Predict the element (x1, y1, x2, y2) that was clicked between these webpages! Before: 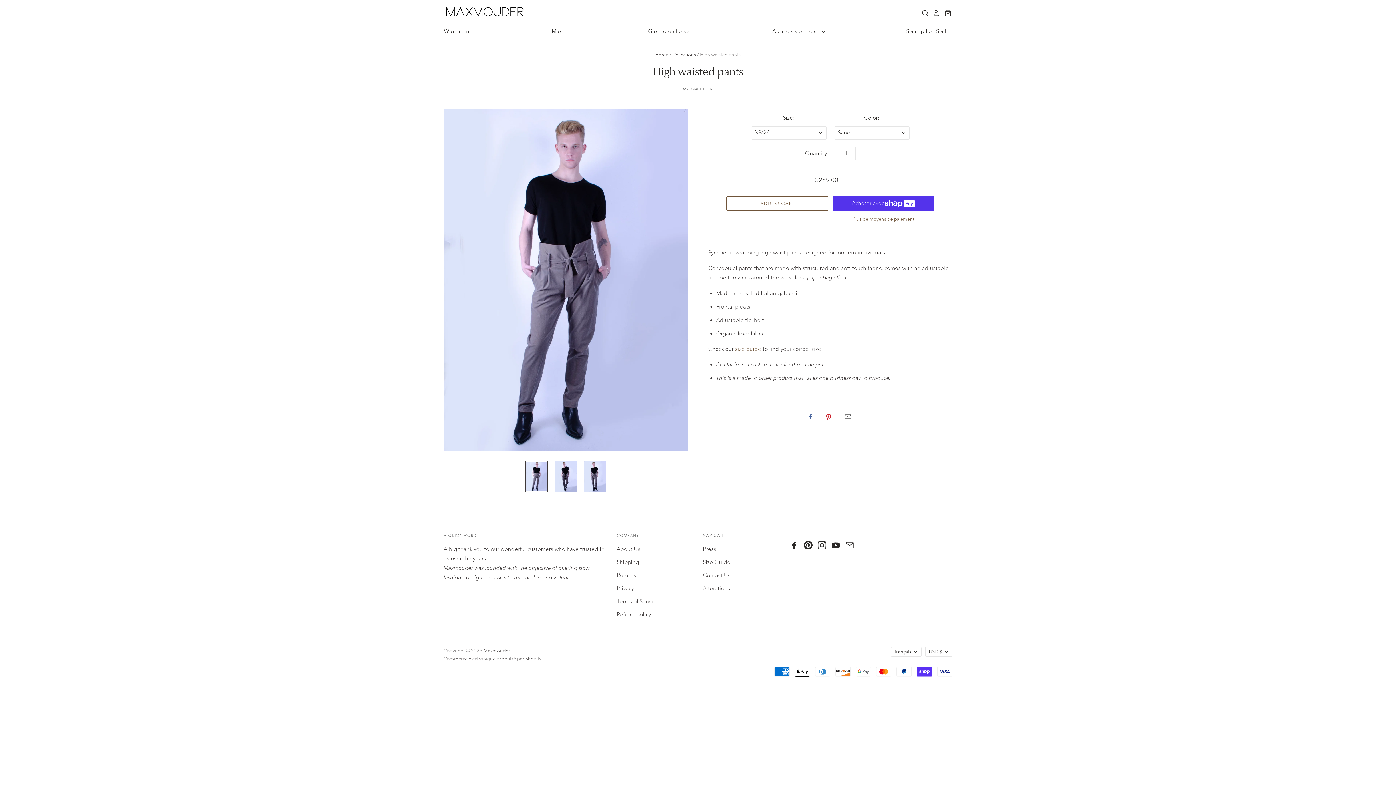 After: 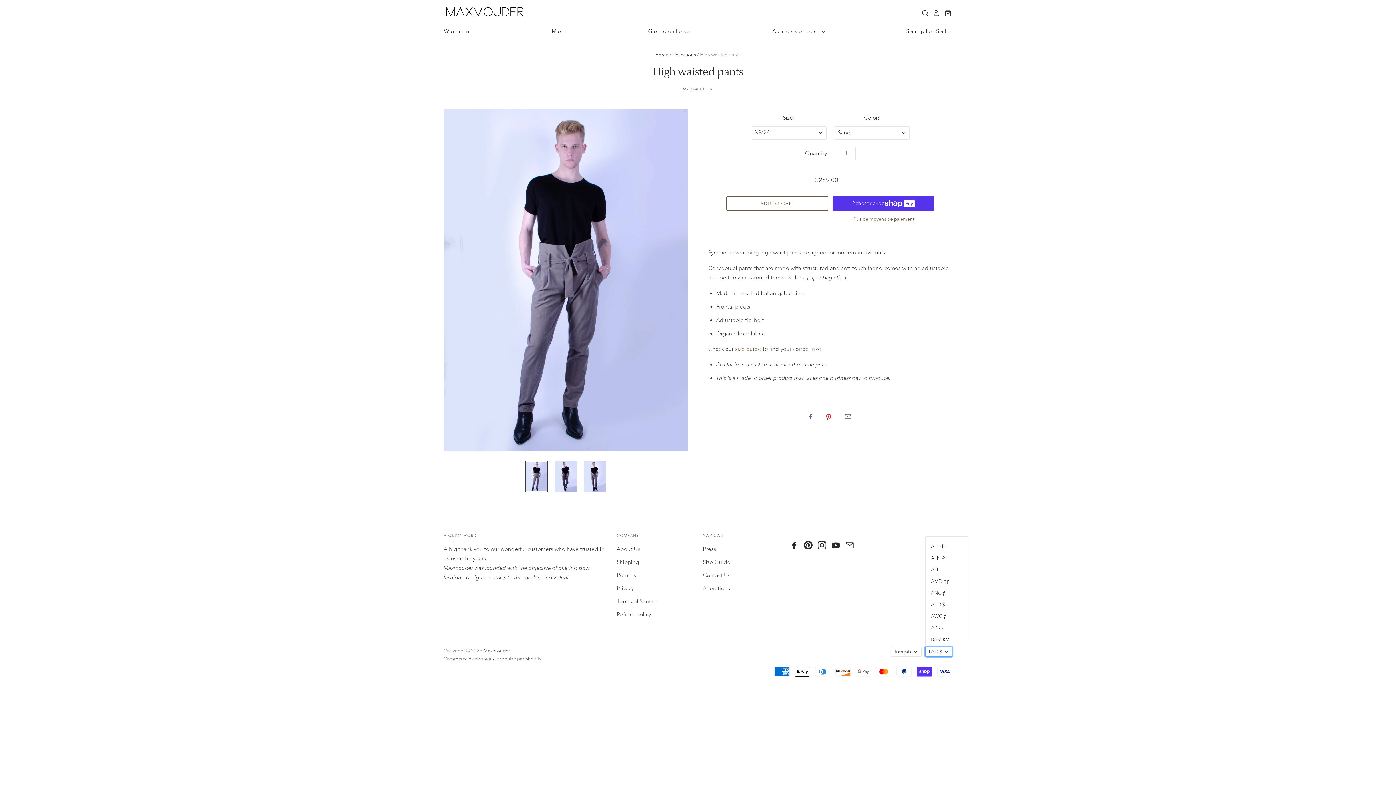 Action: bbox: (925, 647, 952, 657) label: USD $